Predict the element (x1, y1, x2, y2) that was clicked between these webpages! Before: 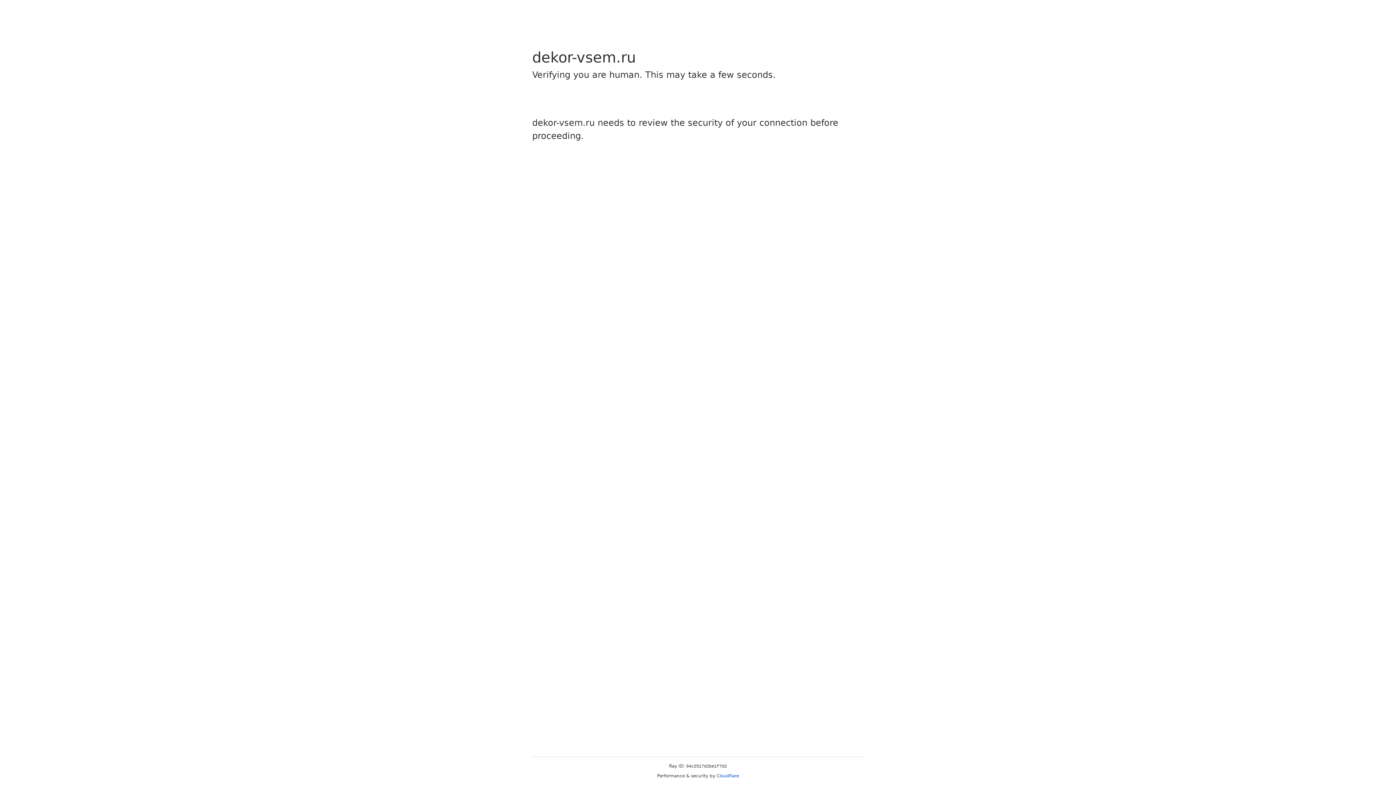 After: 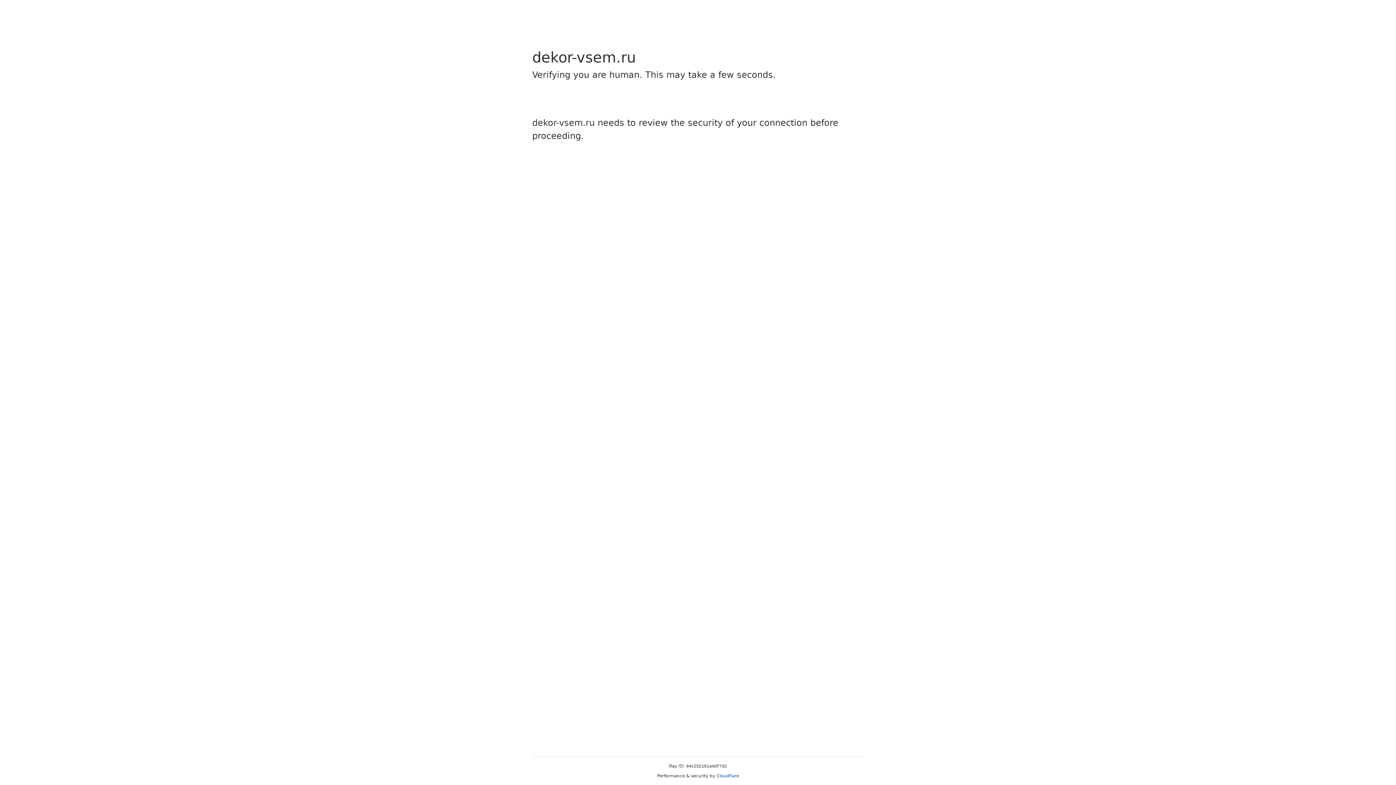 Action: label: Cloudflare bbox: (716, 773, 739, 778)